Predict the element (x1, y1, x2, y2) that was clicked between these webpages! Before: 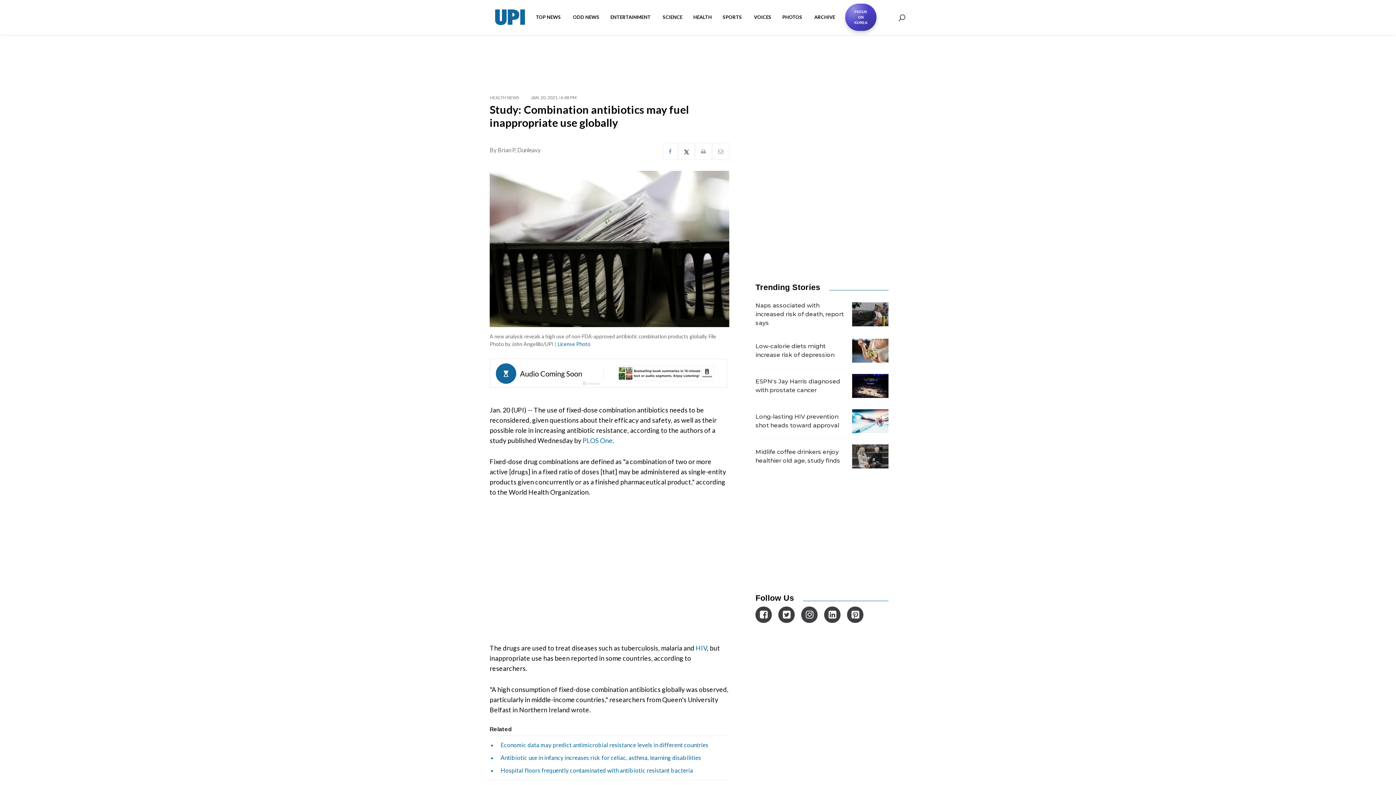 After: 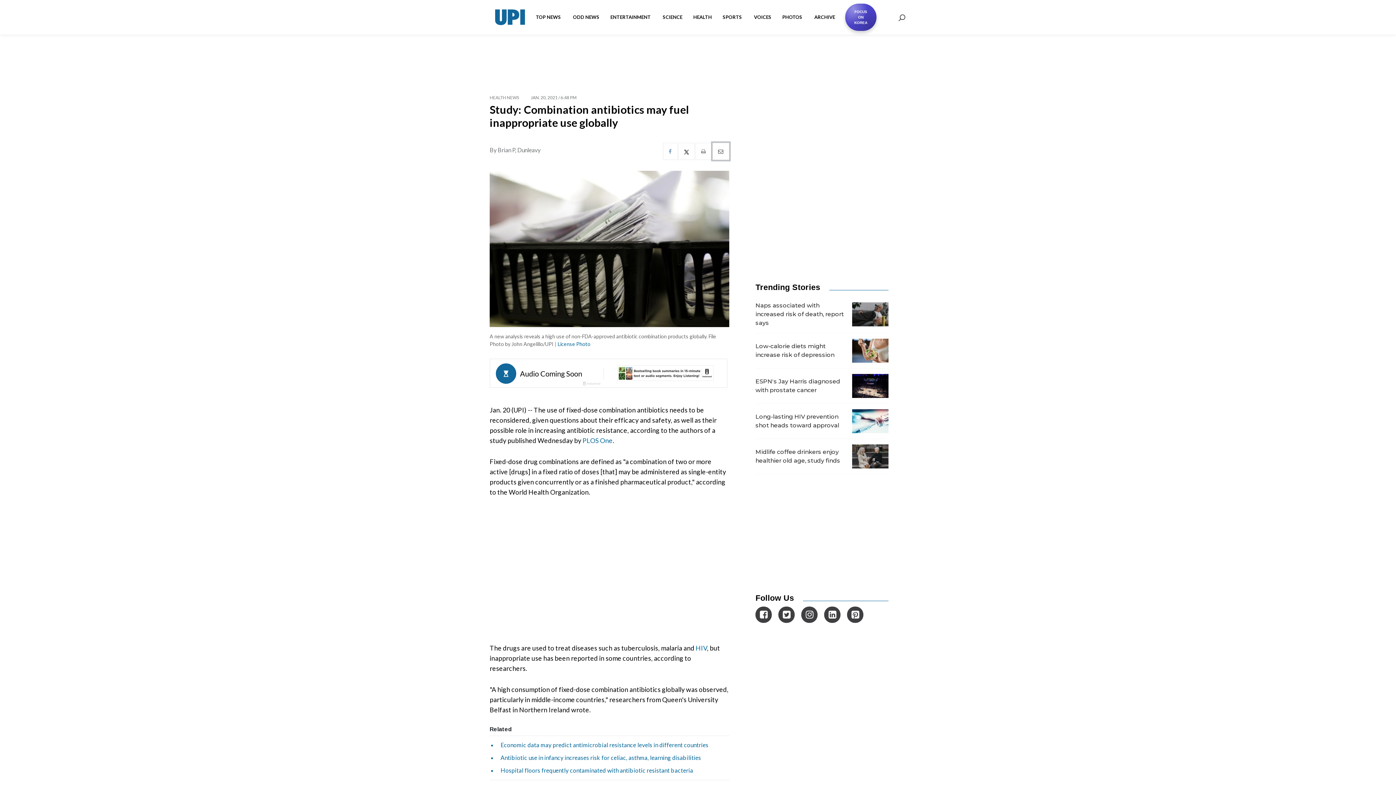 Action: bbox: (712, 142, 729, 160)